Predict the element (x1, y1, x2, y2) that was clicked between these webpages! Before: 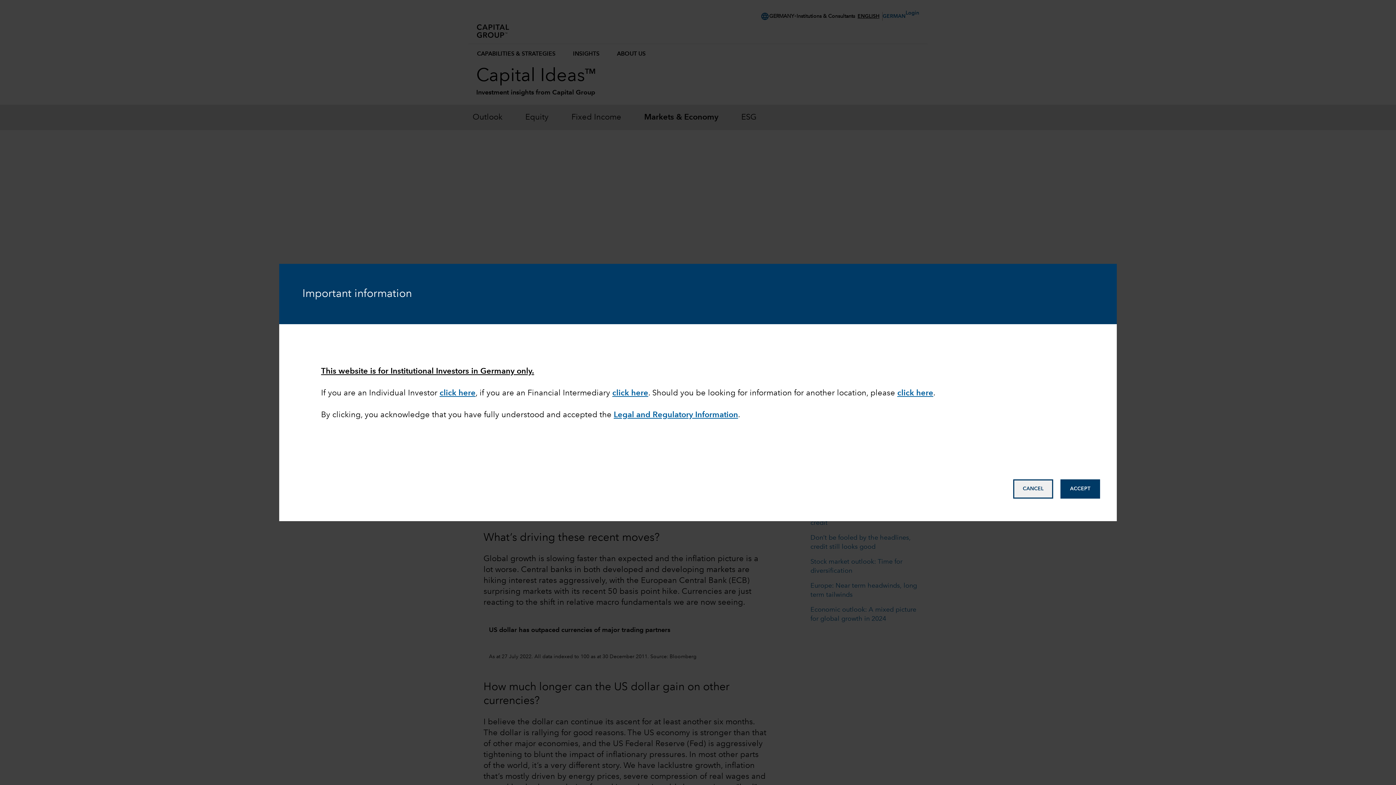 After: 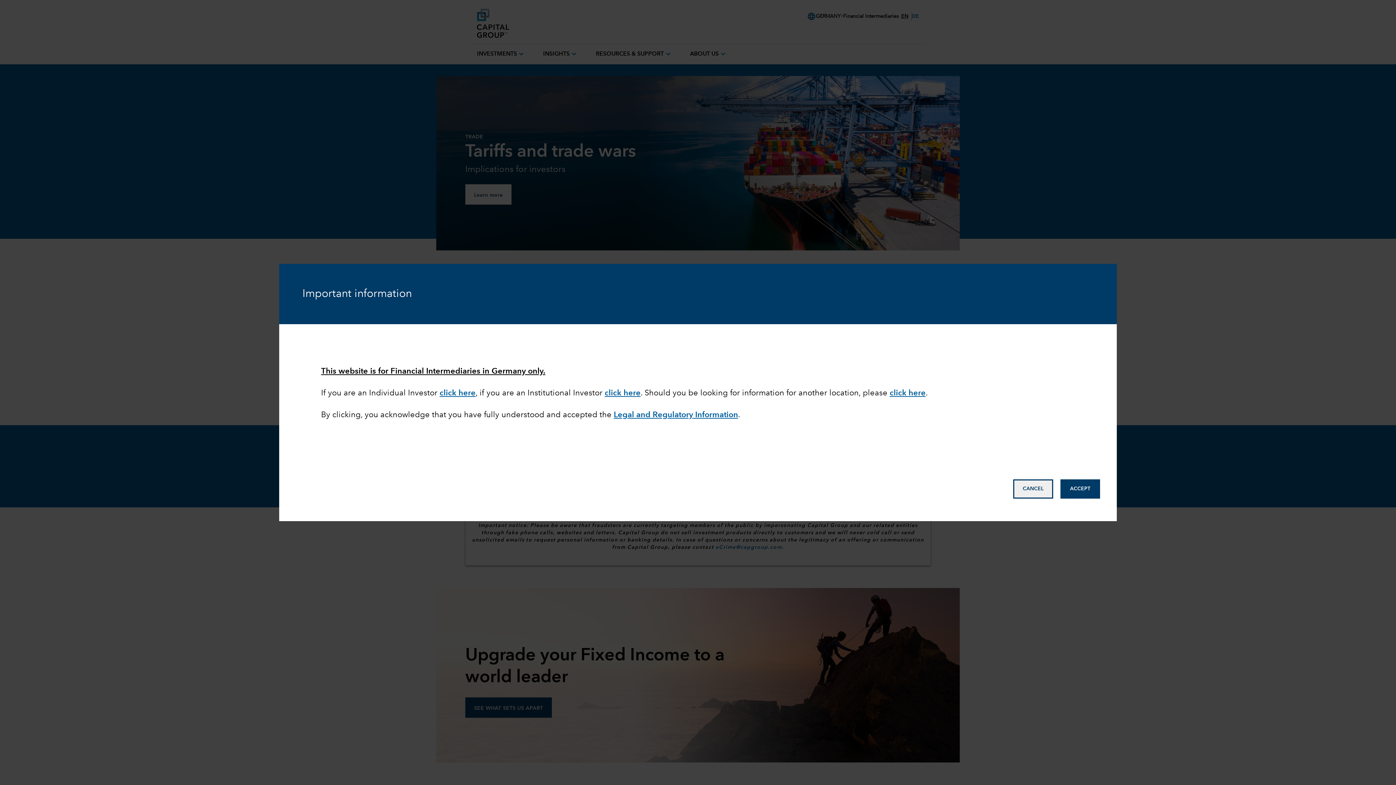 Action: label: click here bbox: (612, 389, 648, 397)